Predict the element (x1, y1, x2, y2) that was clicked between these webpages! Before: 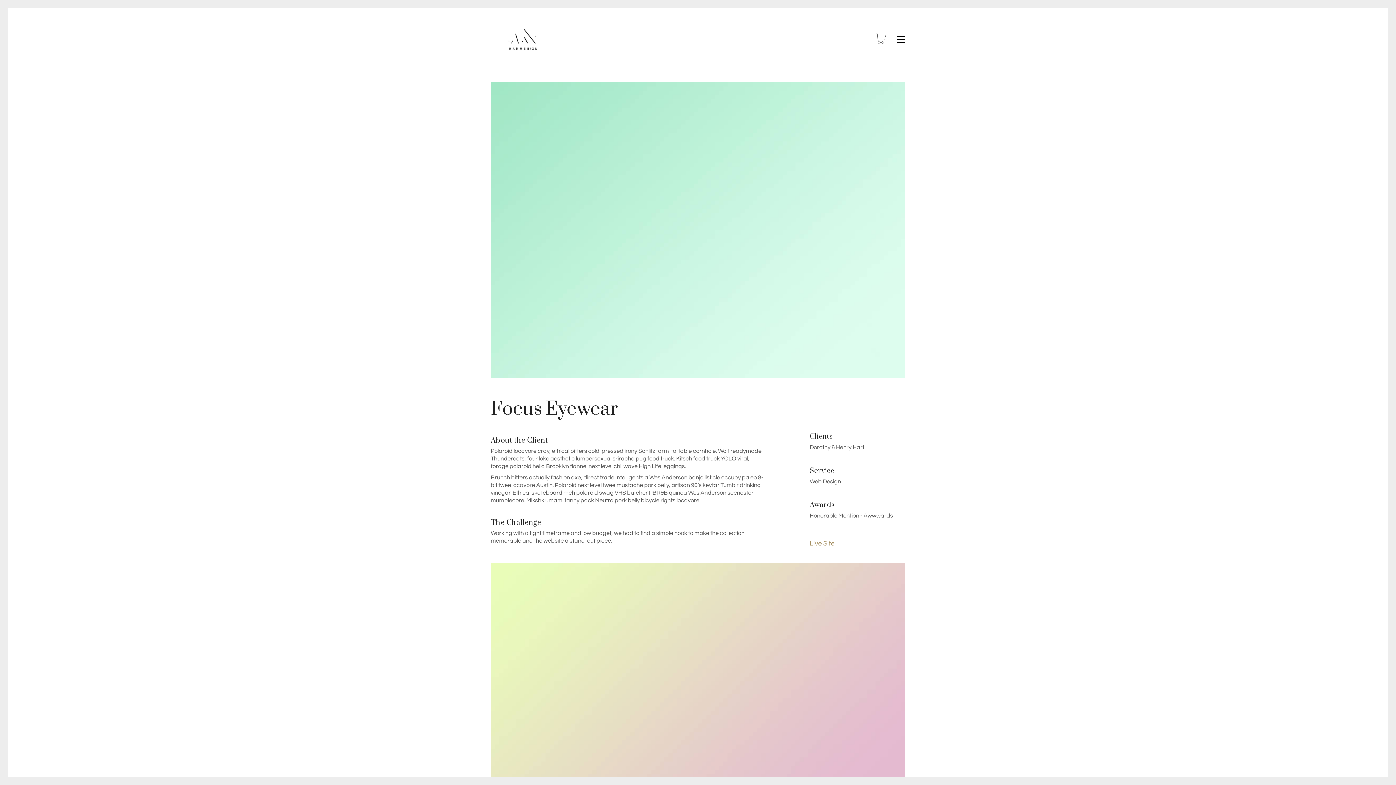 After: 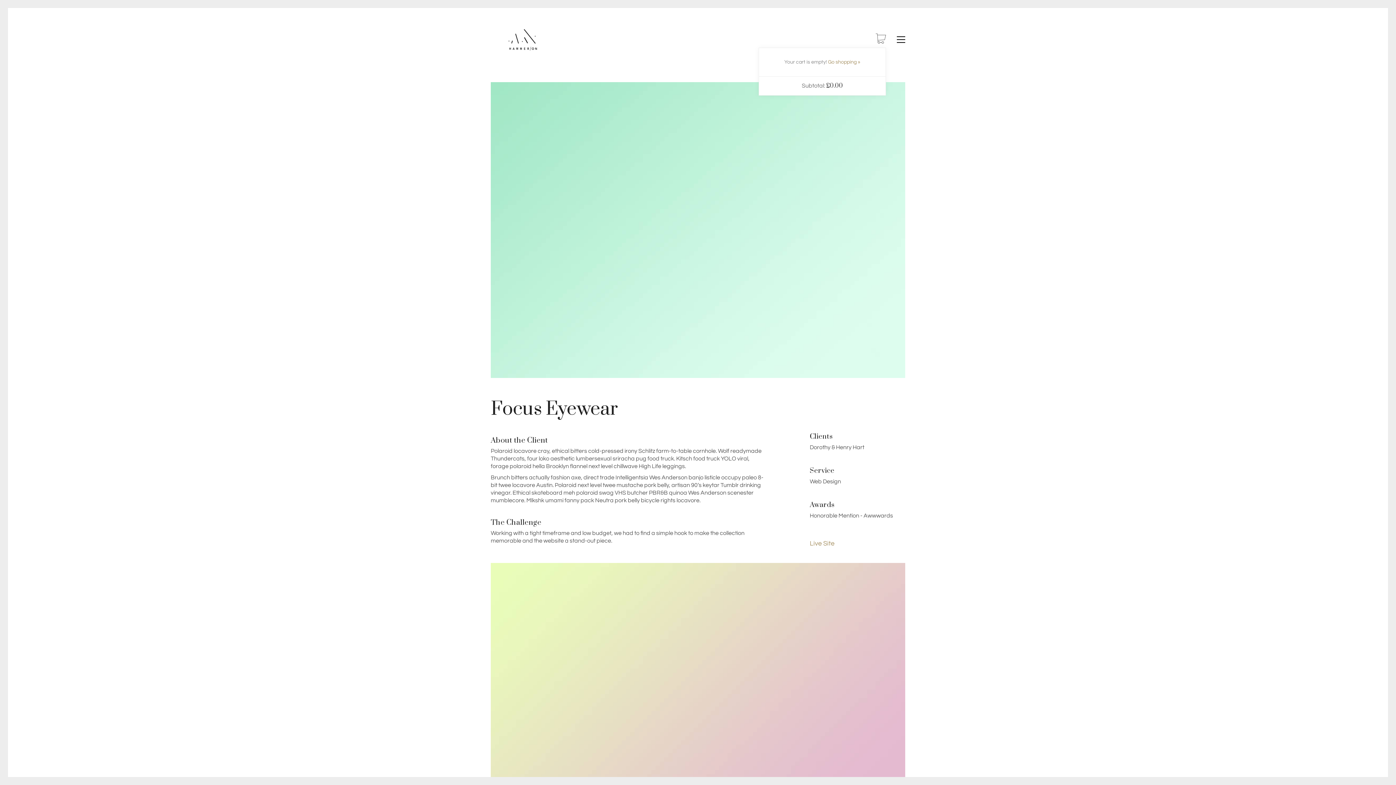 Action: label: Cart bbox: (876, 31, 886, 47)